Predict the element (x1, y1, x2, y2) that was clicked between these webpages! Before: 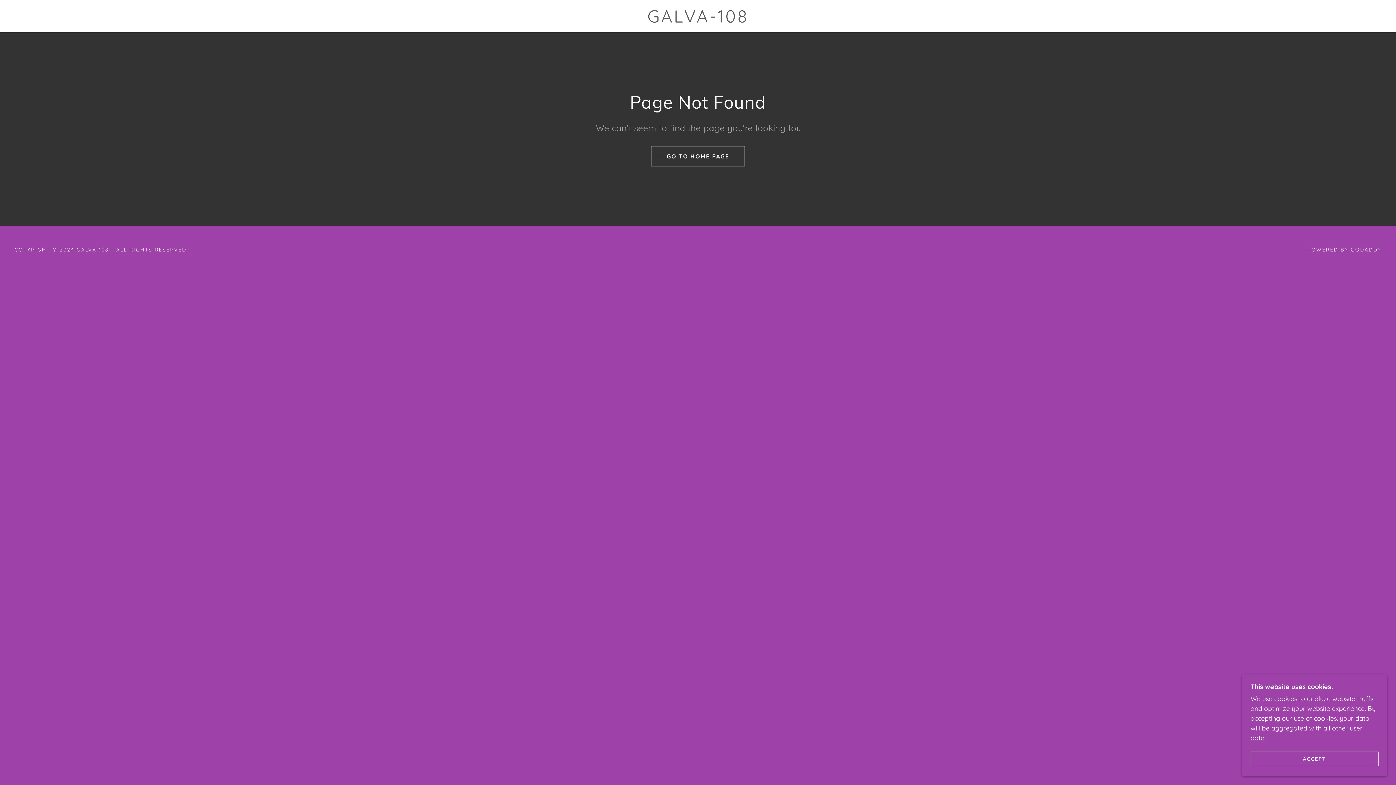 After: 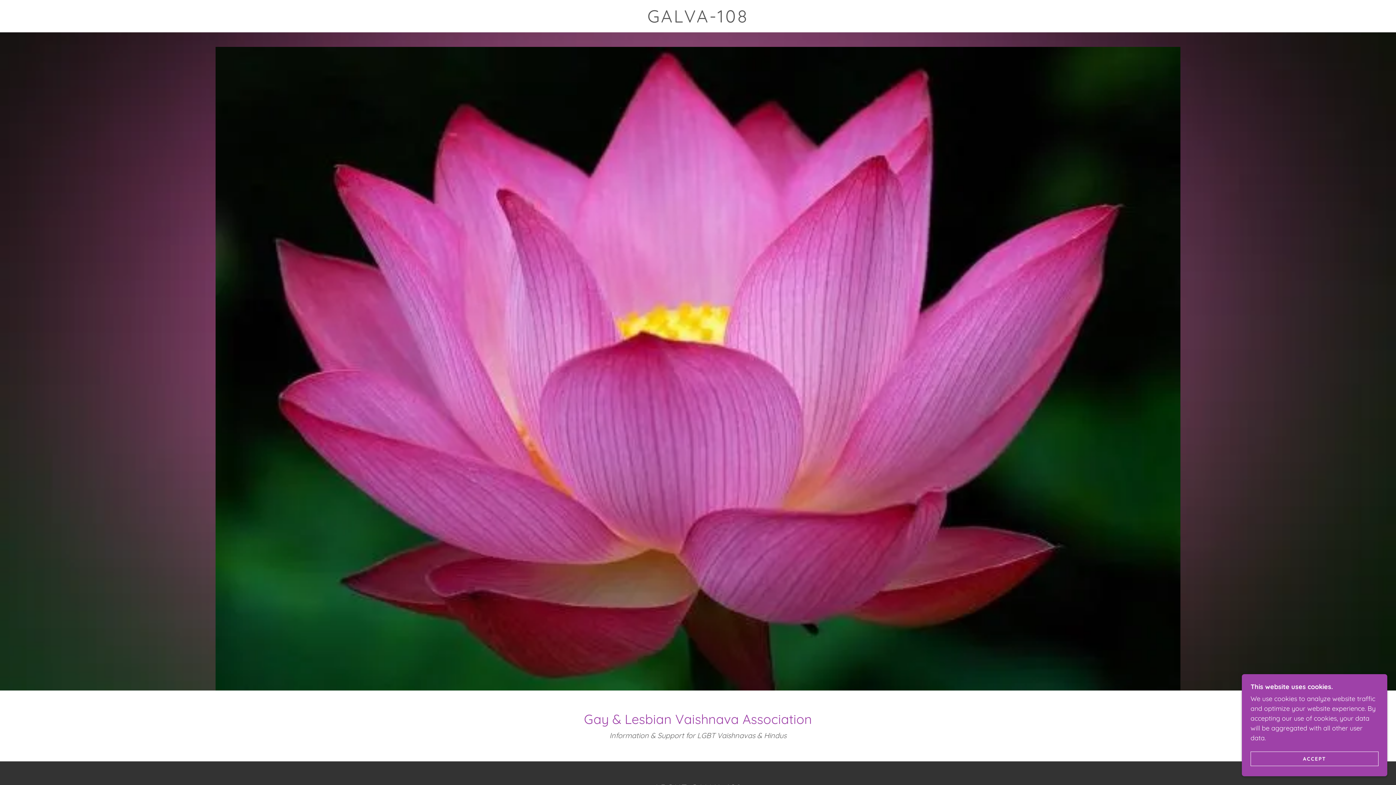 Action: label: GALVA-108 bbox: (470, 16, 926, 24)